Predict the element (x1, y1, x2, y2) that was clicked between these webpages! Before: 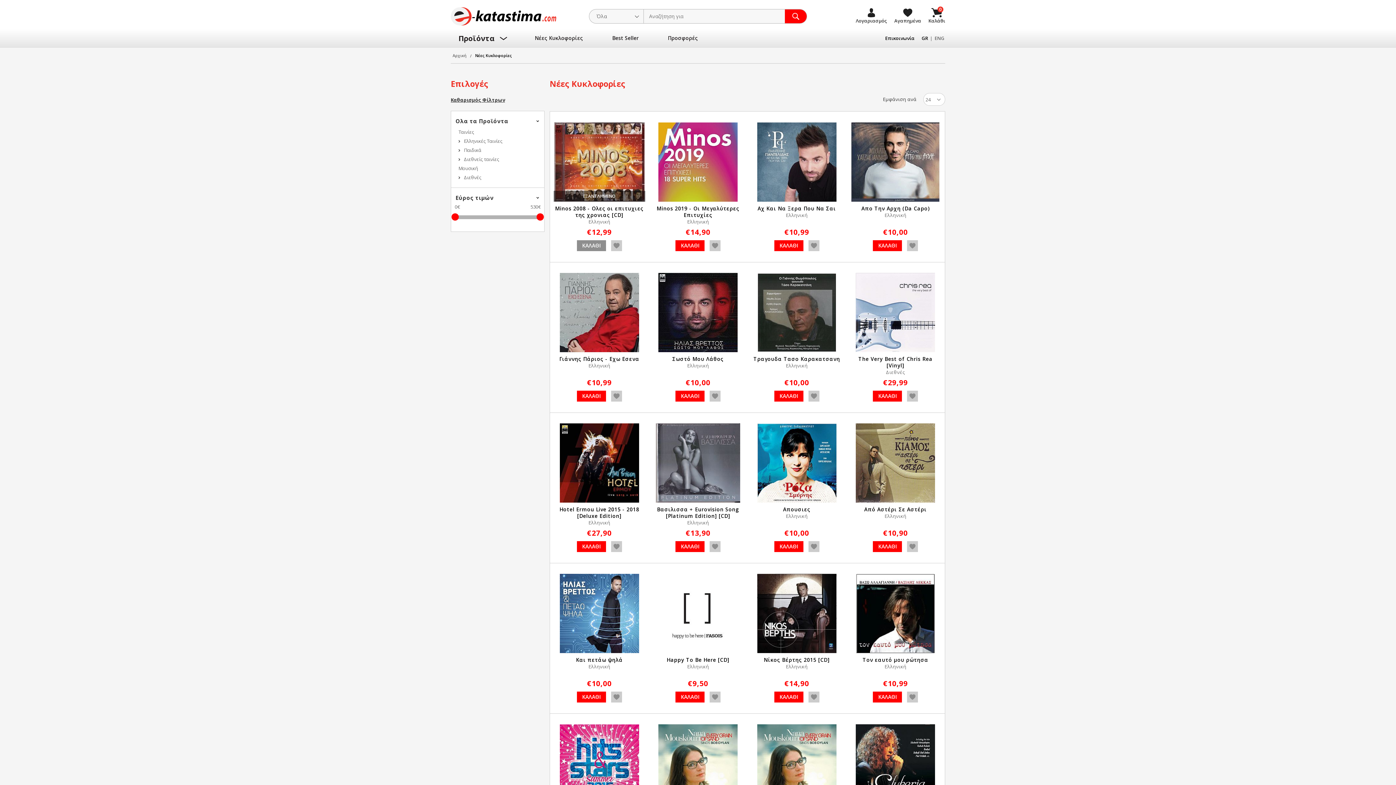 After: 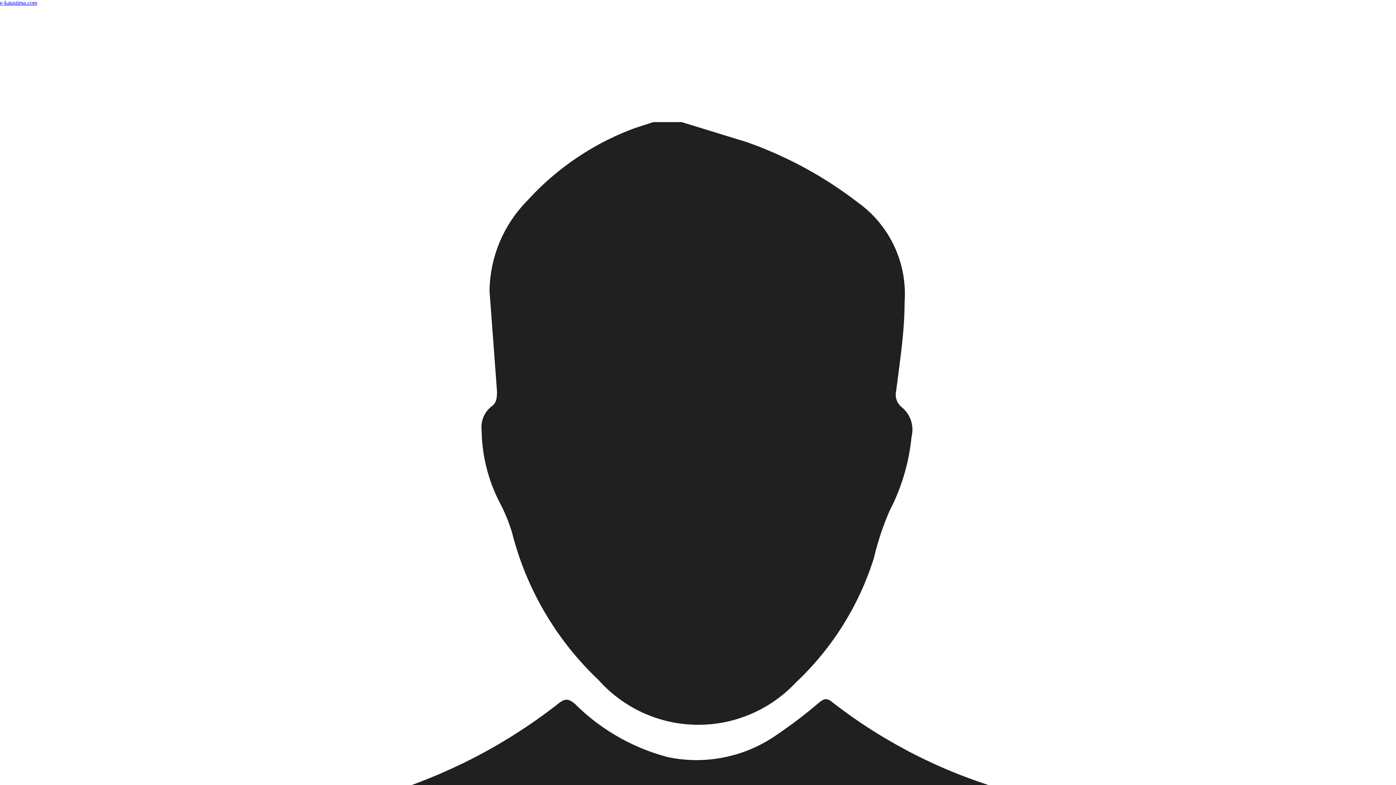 Action: bbox: (751, 355, 842, 362) label: Τραγουδα Τασο Καρακατσανη